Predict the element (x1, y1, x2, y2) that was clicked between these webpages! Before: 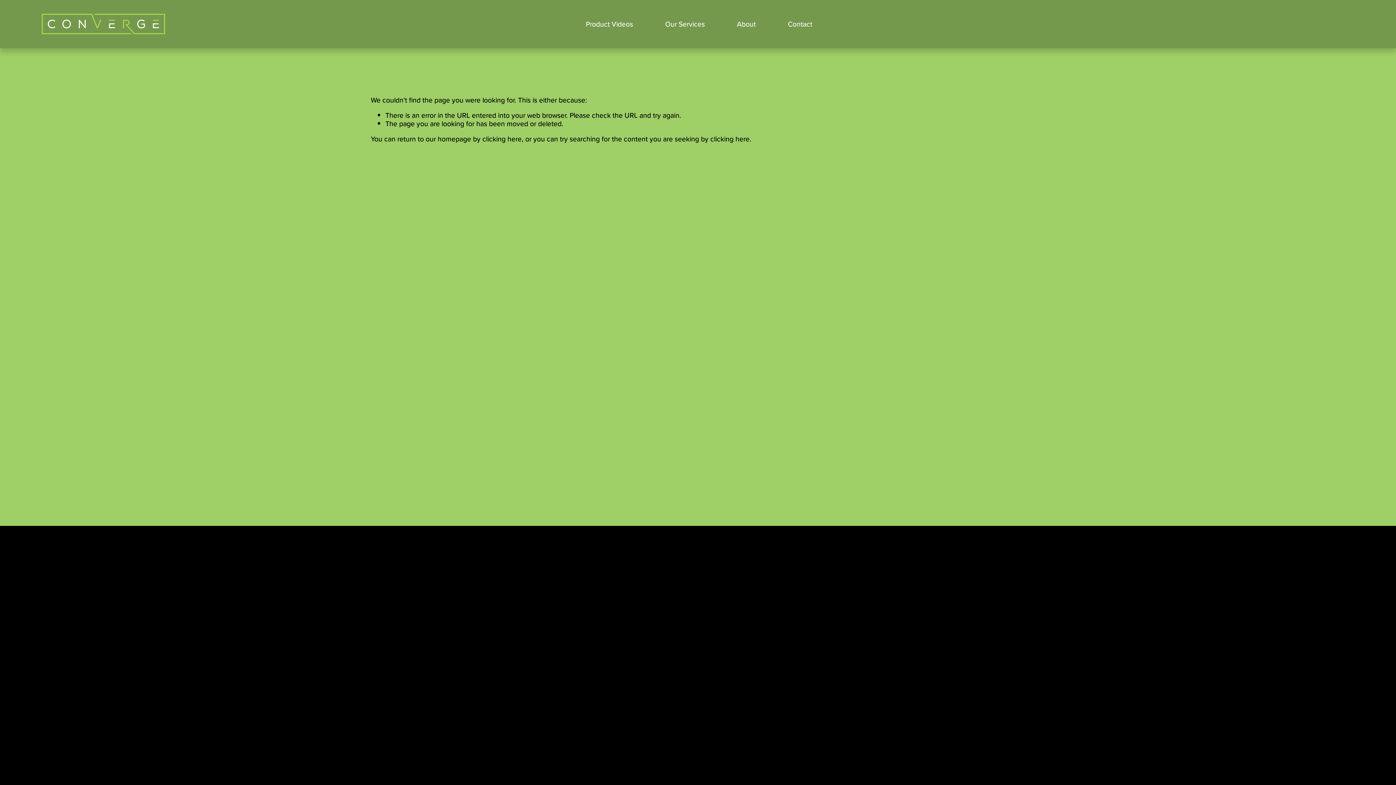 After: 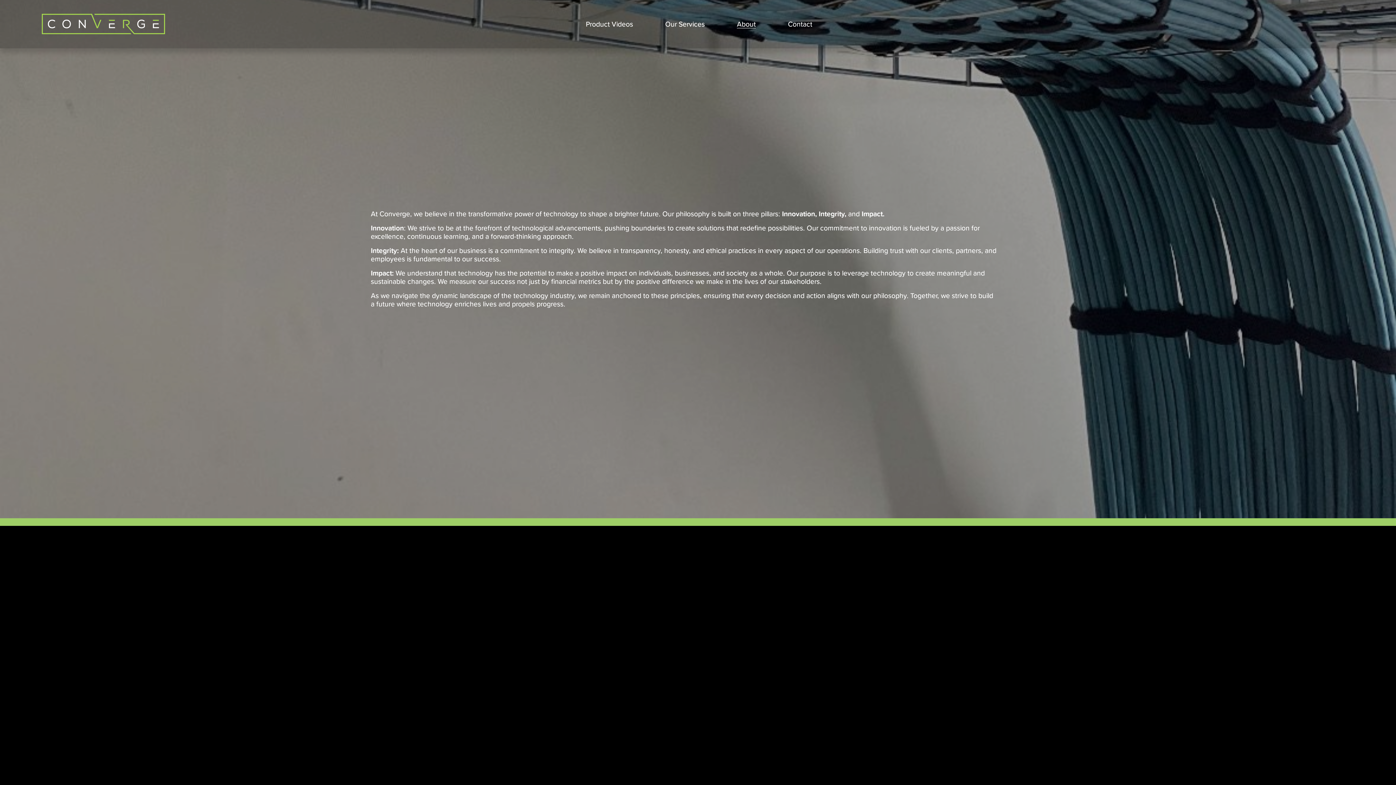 Action: label: About bbox: (737, 19, 756, 29)